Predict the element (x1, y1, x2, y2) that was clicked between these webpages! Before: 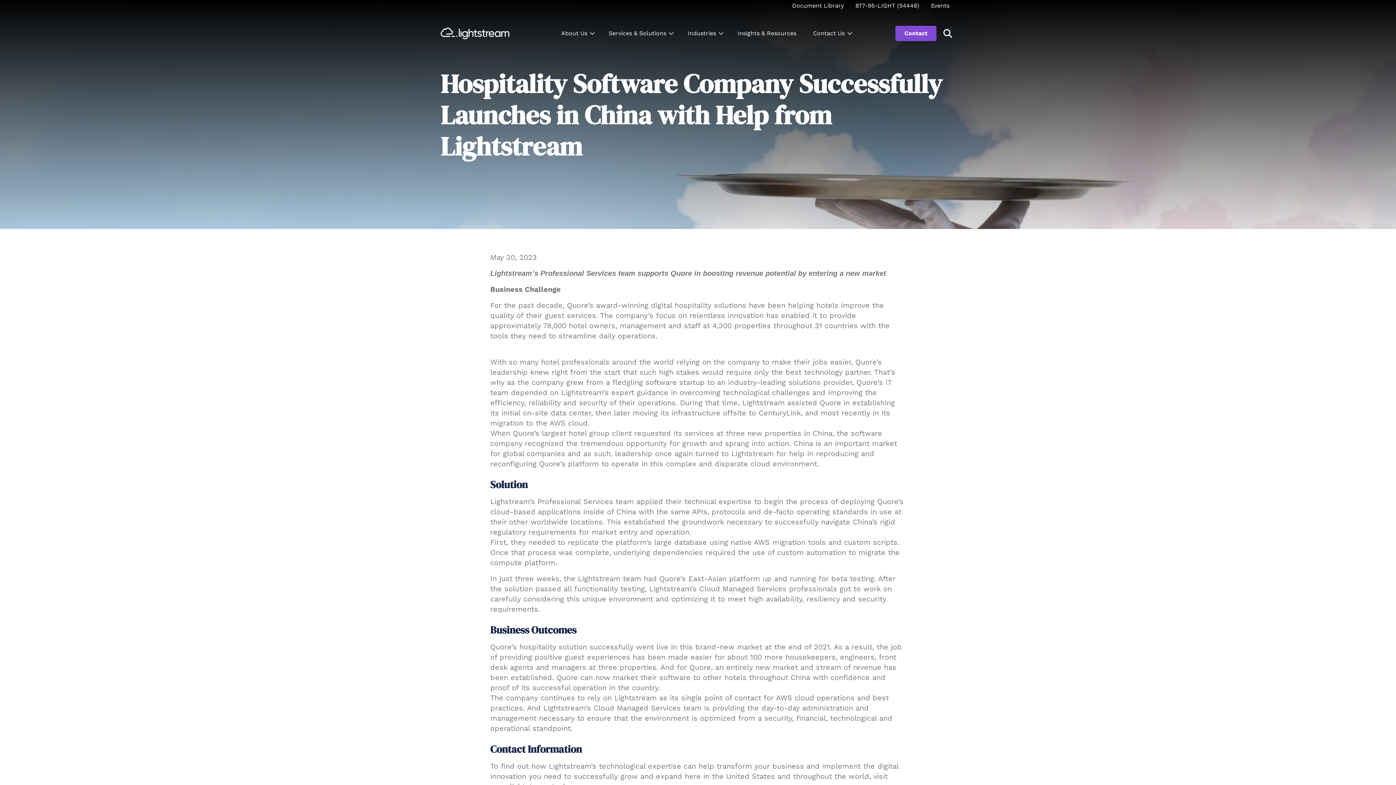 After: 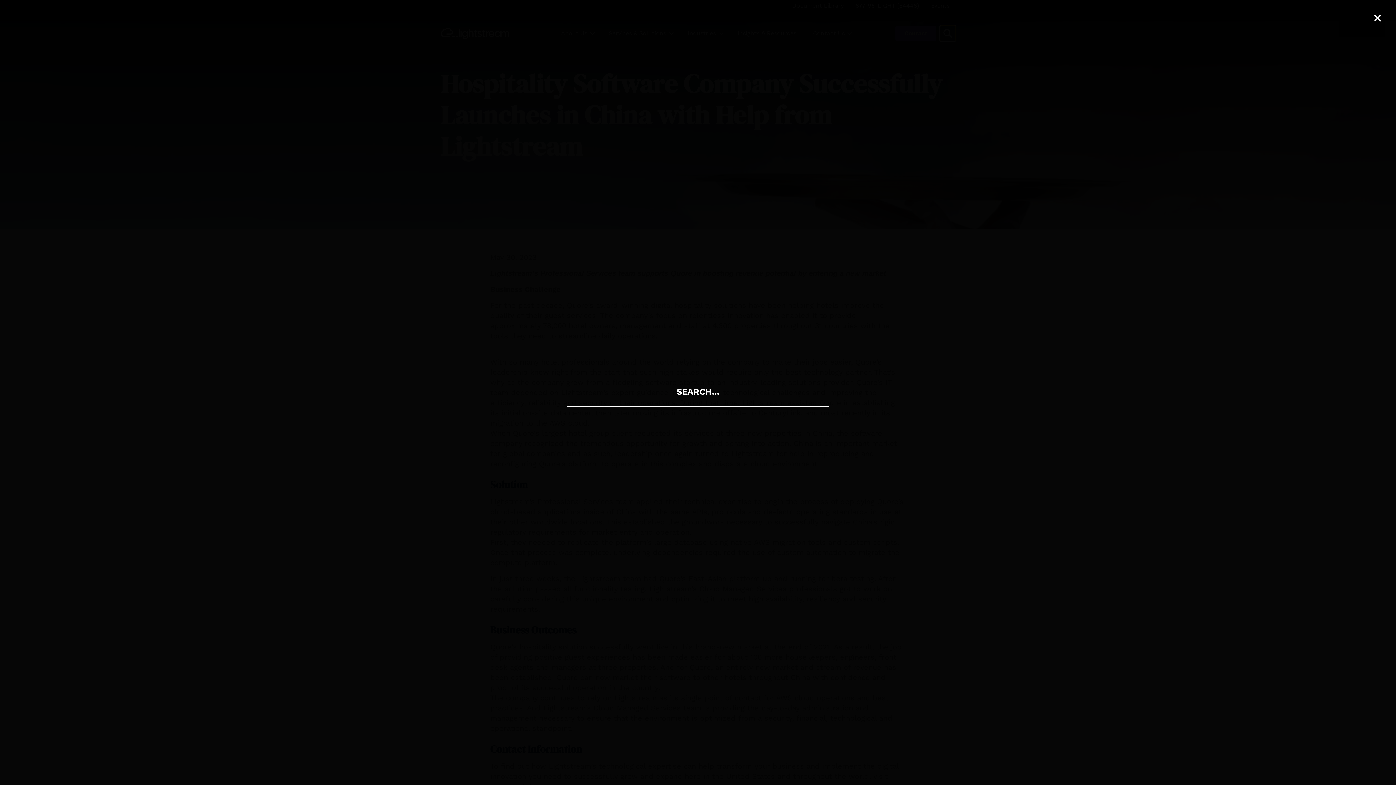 Action: label: Search Toggle bbox: (940, 25, 955, 41)